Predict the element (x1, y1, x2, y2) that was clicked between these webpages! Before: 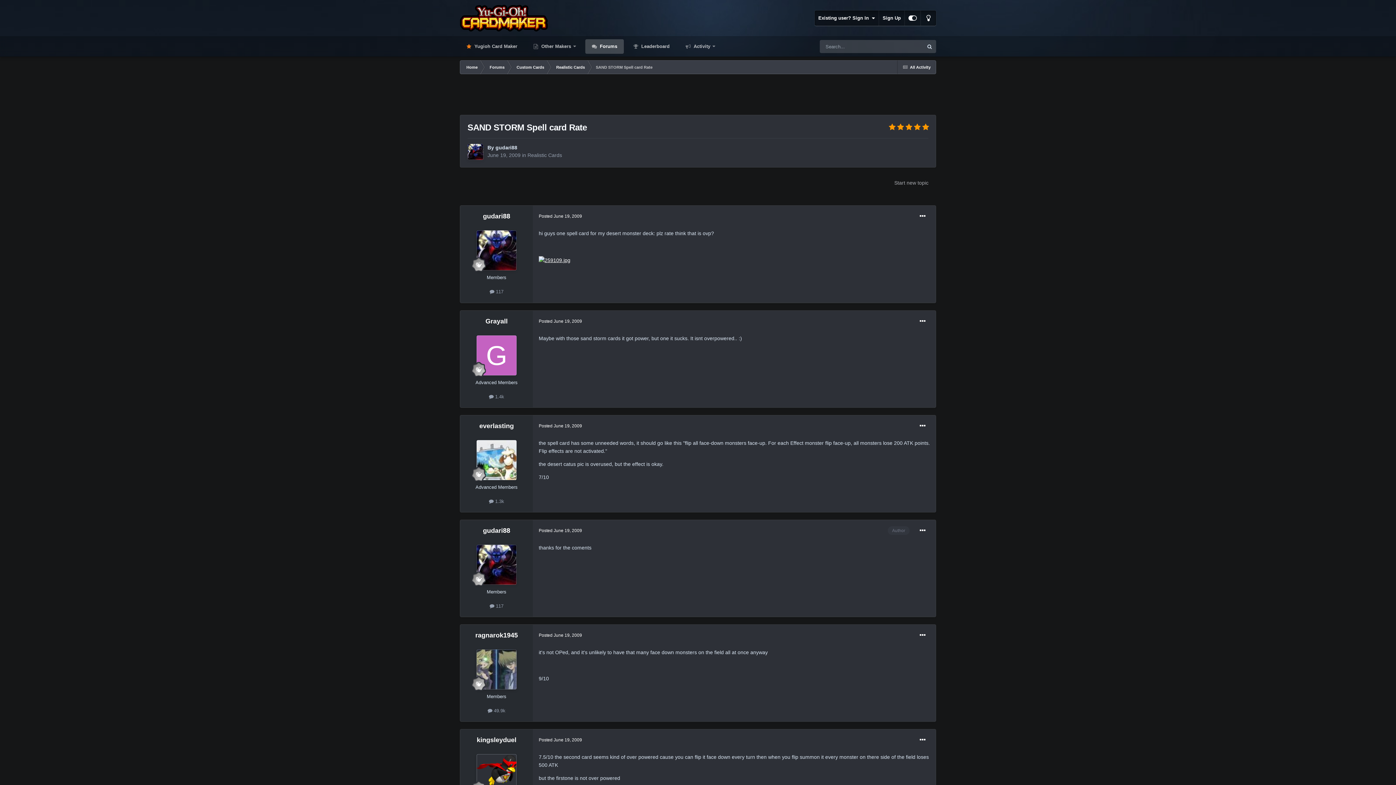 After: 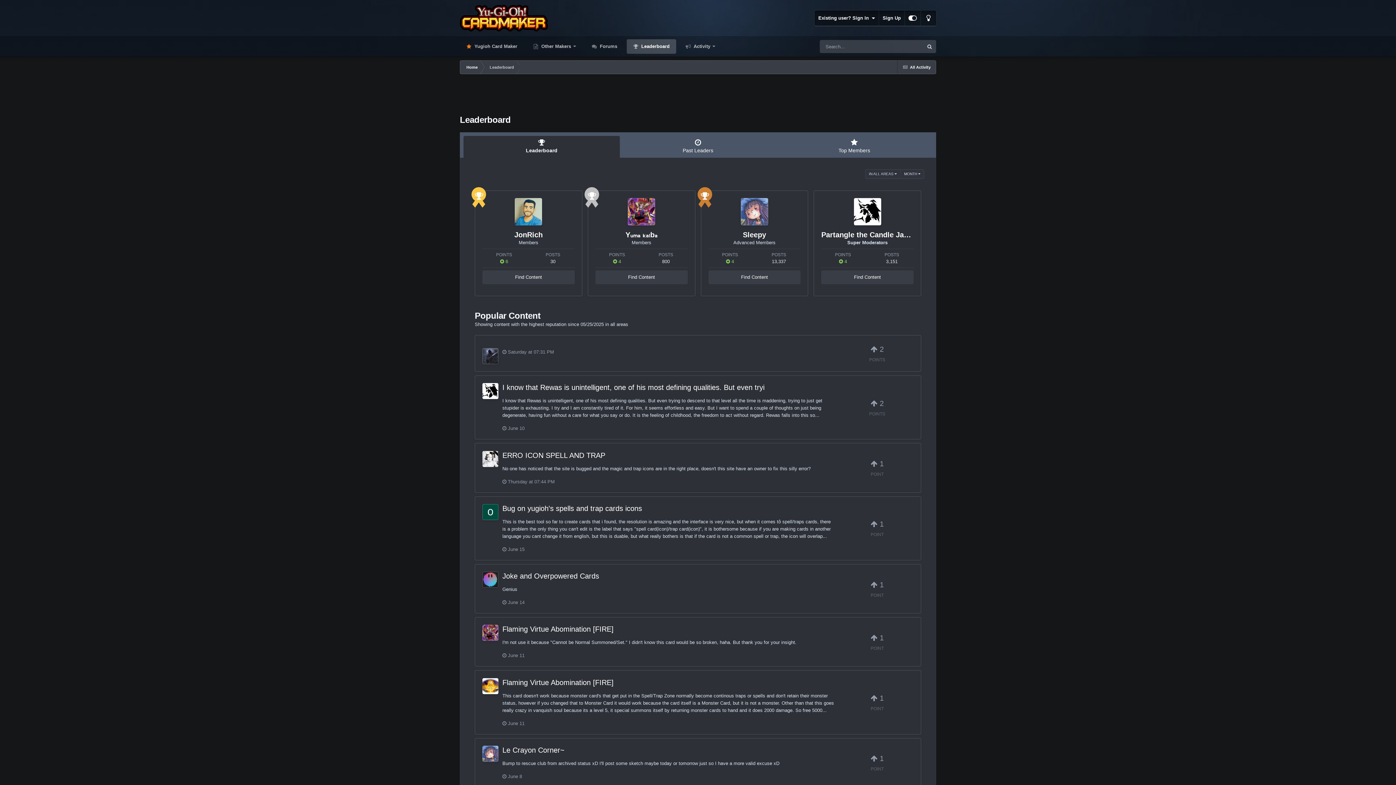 Action: bbox: (626, 39, 676, 53) label:  Leaderboard